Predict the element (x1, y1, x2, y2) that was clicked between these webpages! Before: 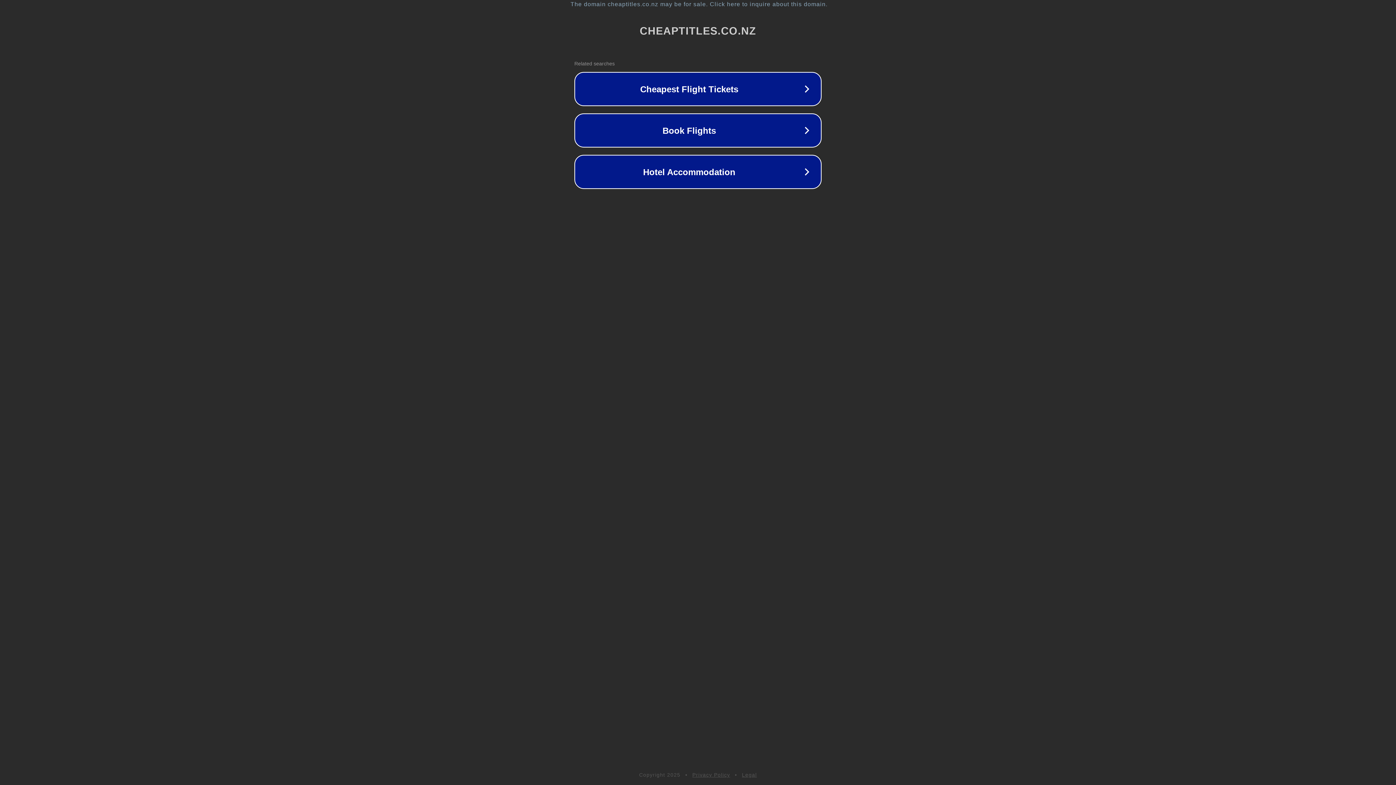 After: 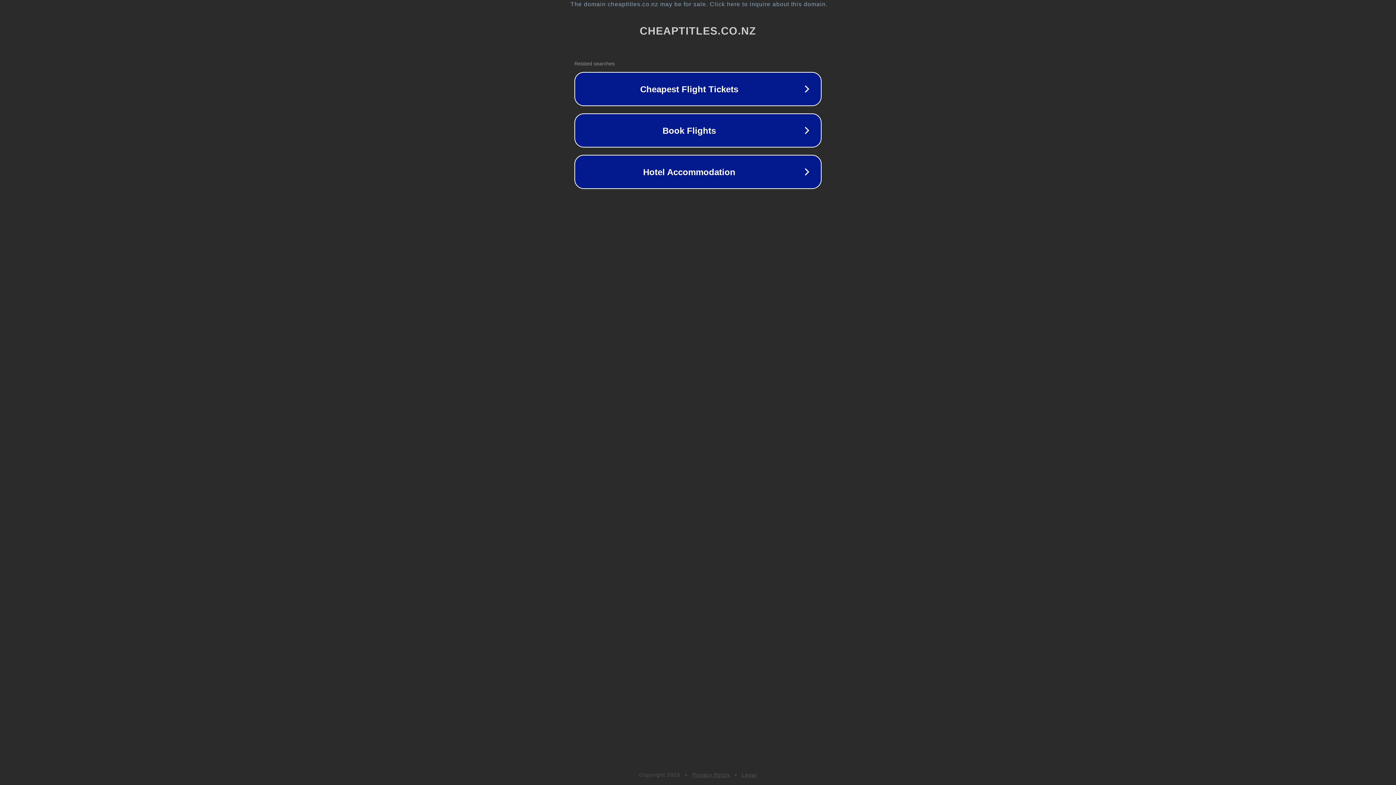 Action: bbox: (742, 772, 757, 778) label: Legal